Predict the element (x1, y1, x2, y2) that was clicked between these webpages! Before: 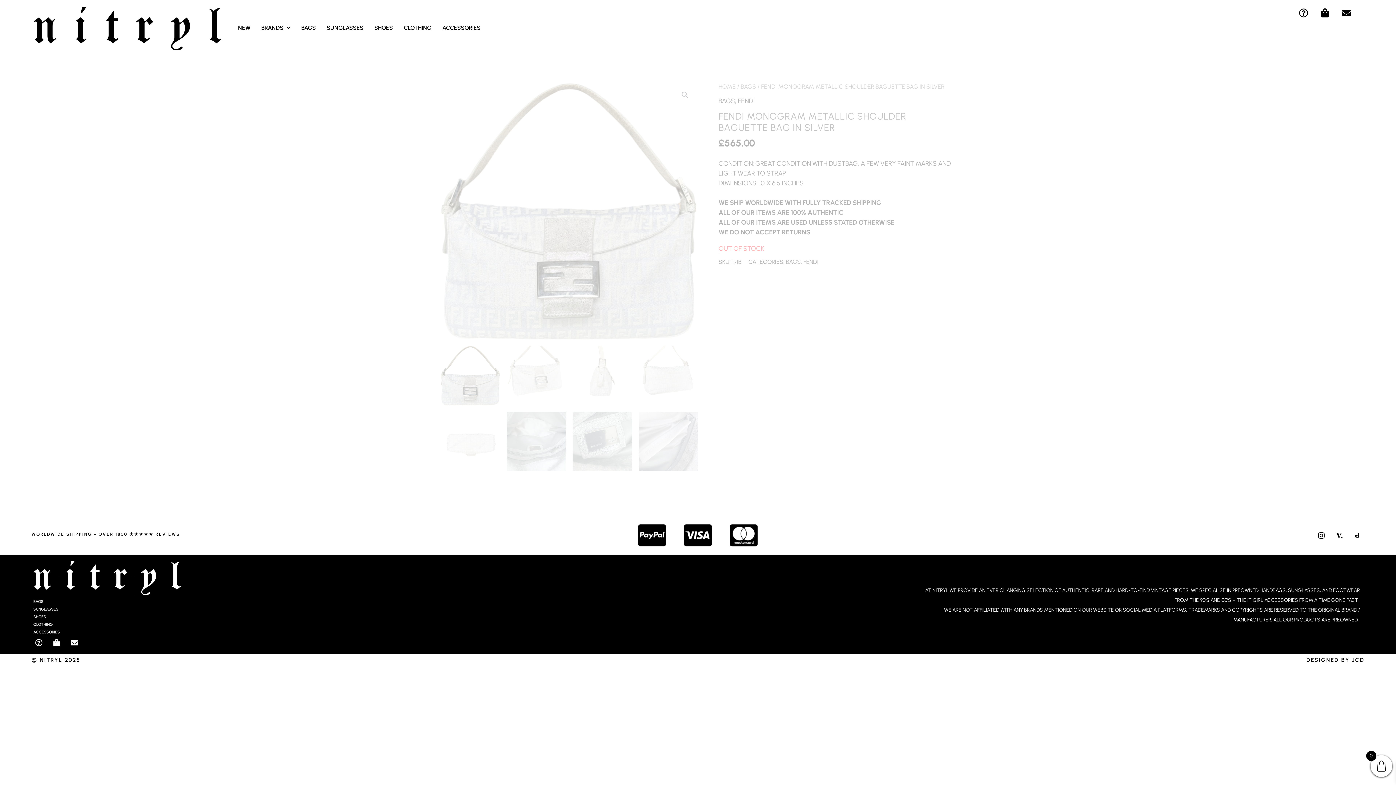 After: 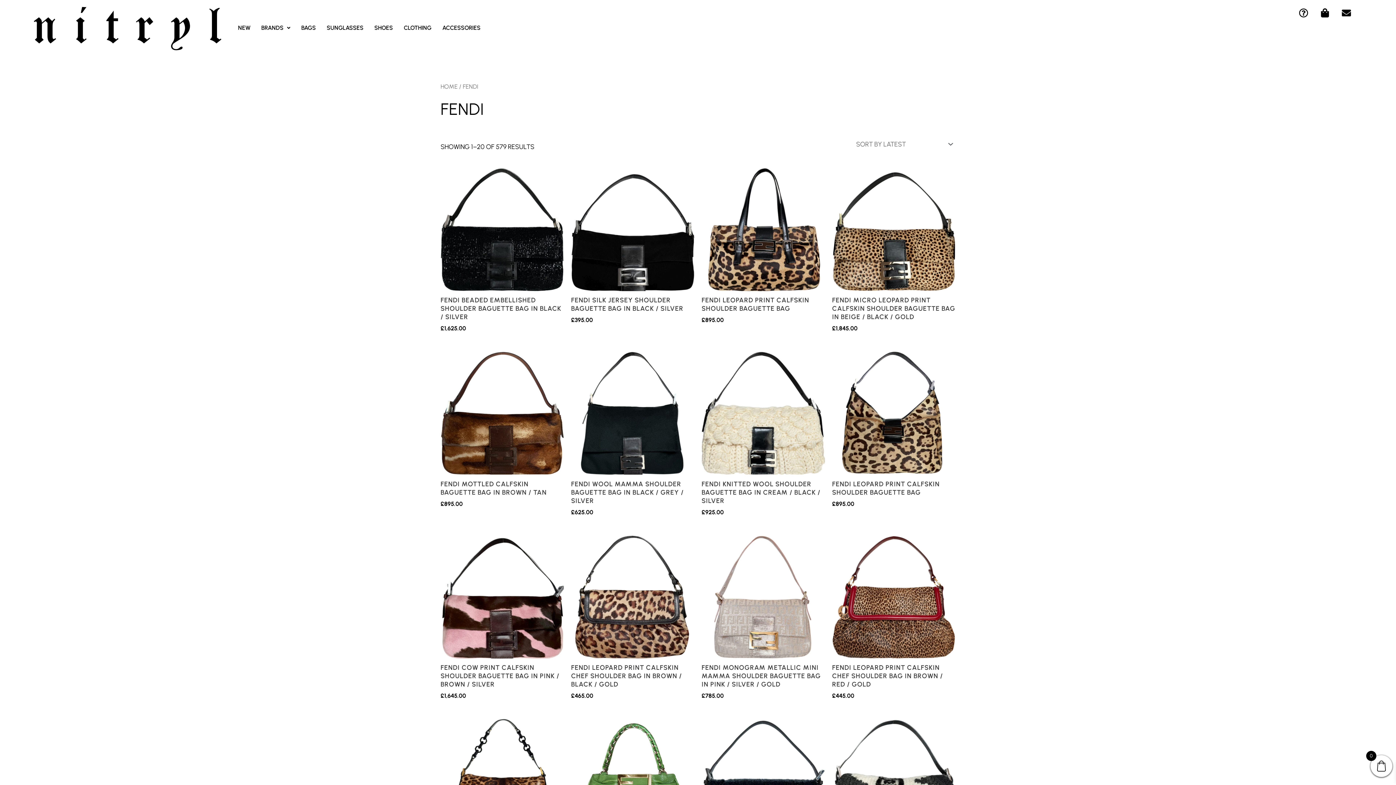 Action: label: FENDI bbox: (738, 97, 754, 105)